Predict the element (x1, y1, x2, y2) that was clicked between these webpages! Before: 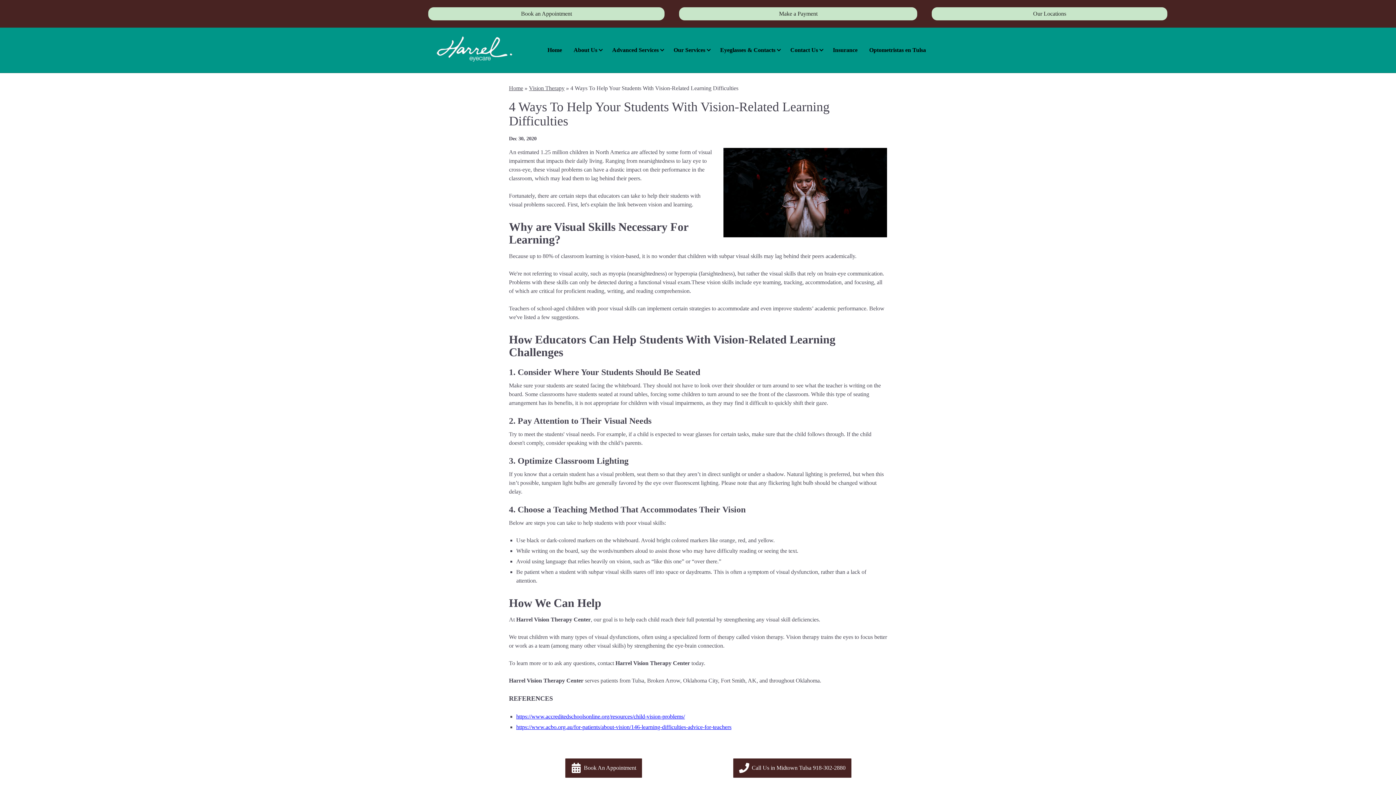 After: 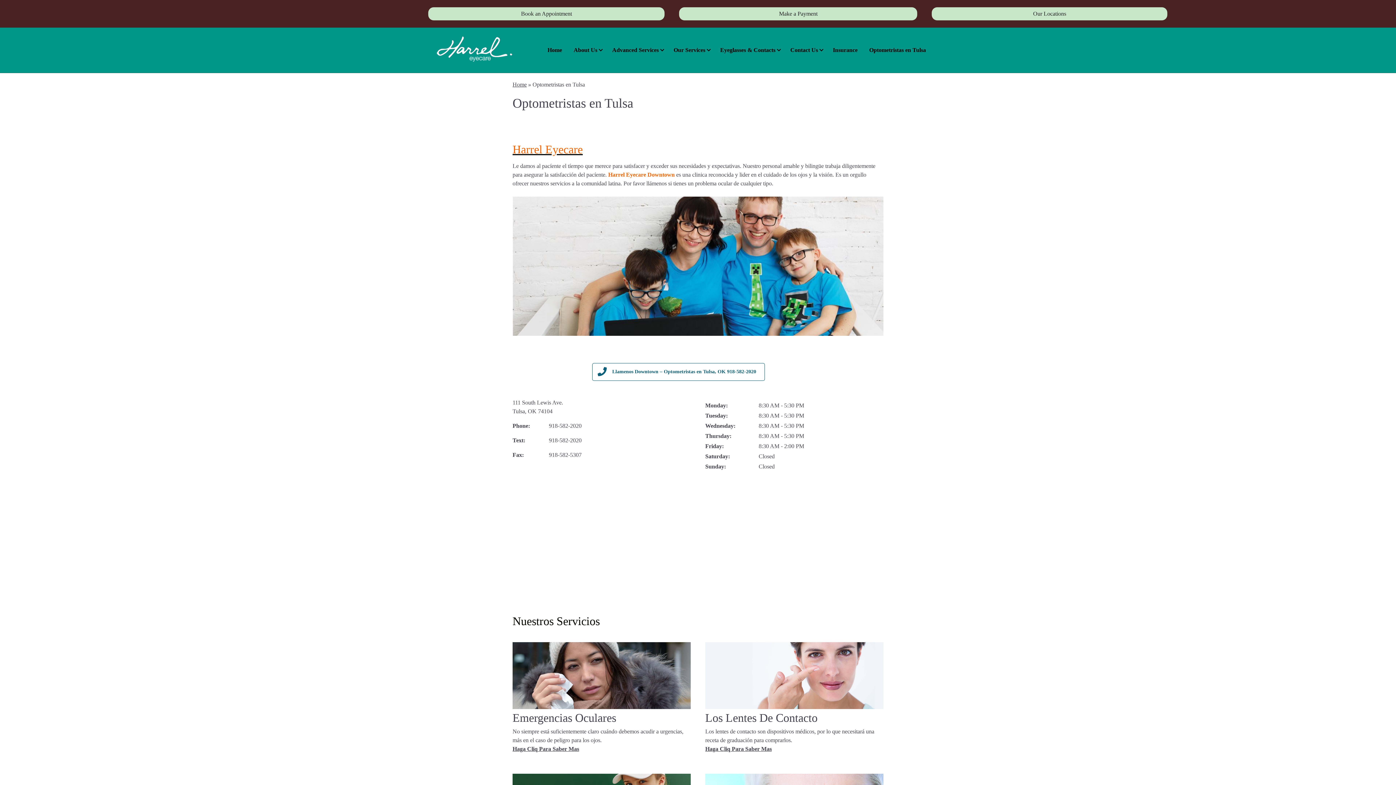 Action: label: Optometristas en Tulsa bbox: (863, 42, 932, 56)